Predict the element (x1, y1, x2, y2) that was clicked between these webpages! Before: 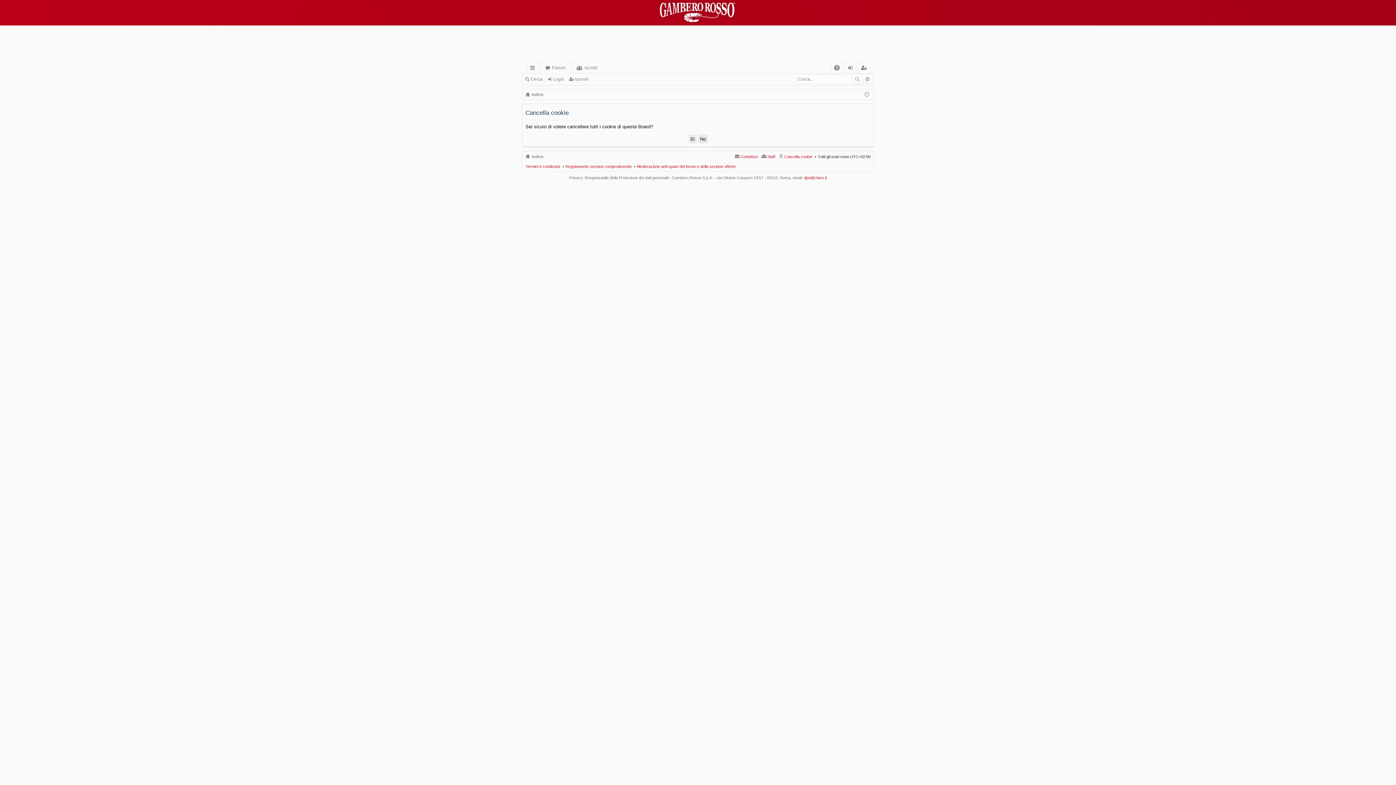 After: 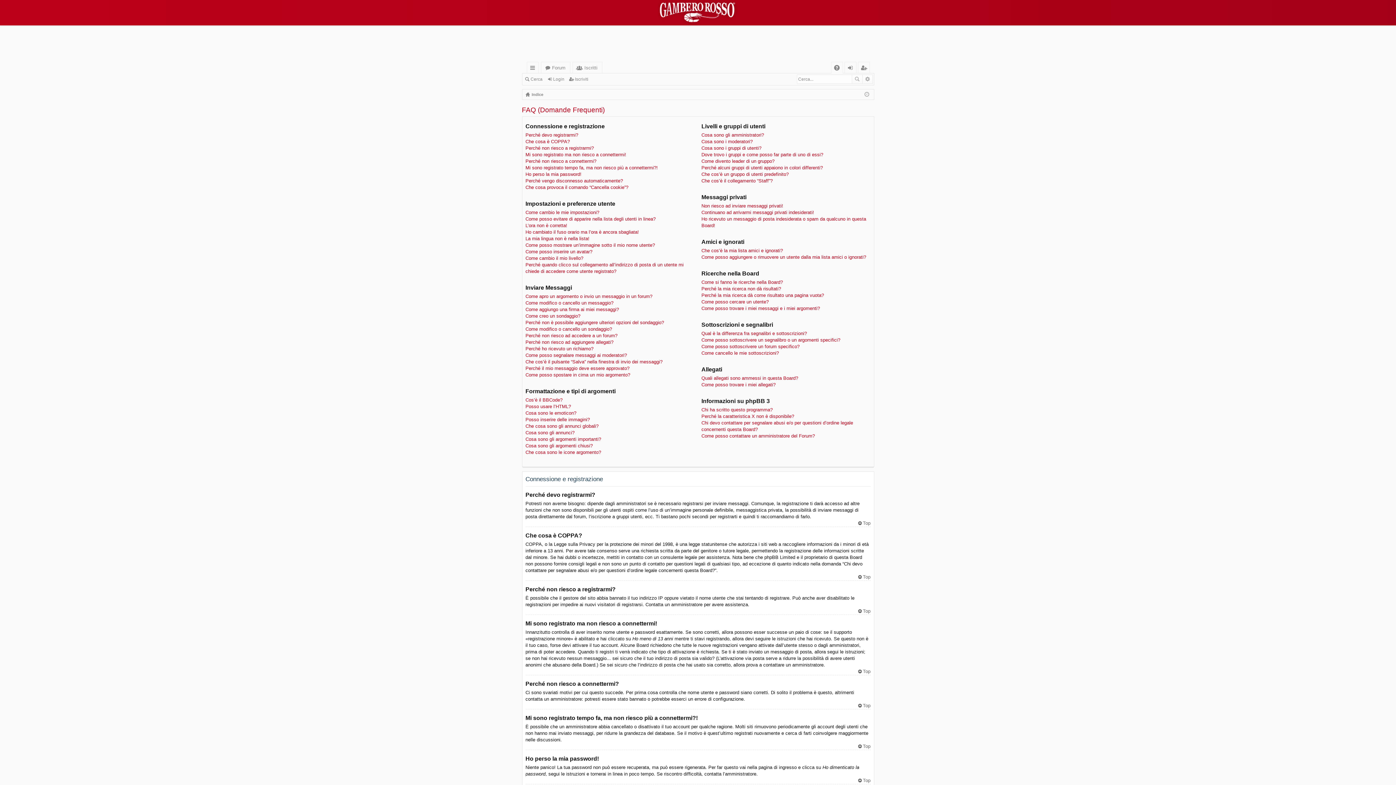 Action: label: FAQ bbox: (831, 62, 842, 73)